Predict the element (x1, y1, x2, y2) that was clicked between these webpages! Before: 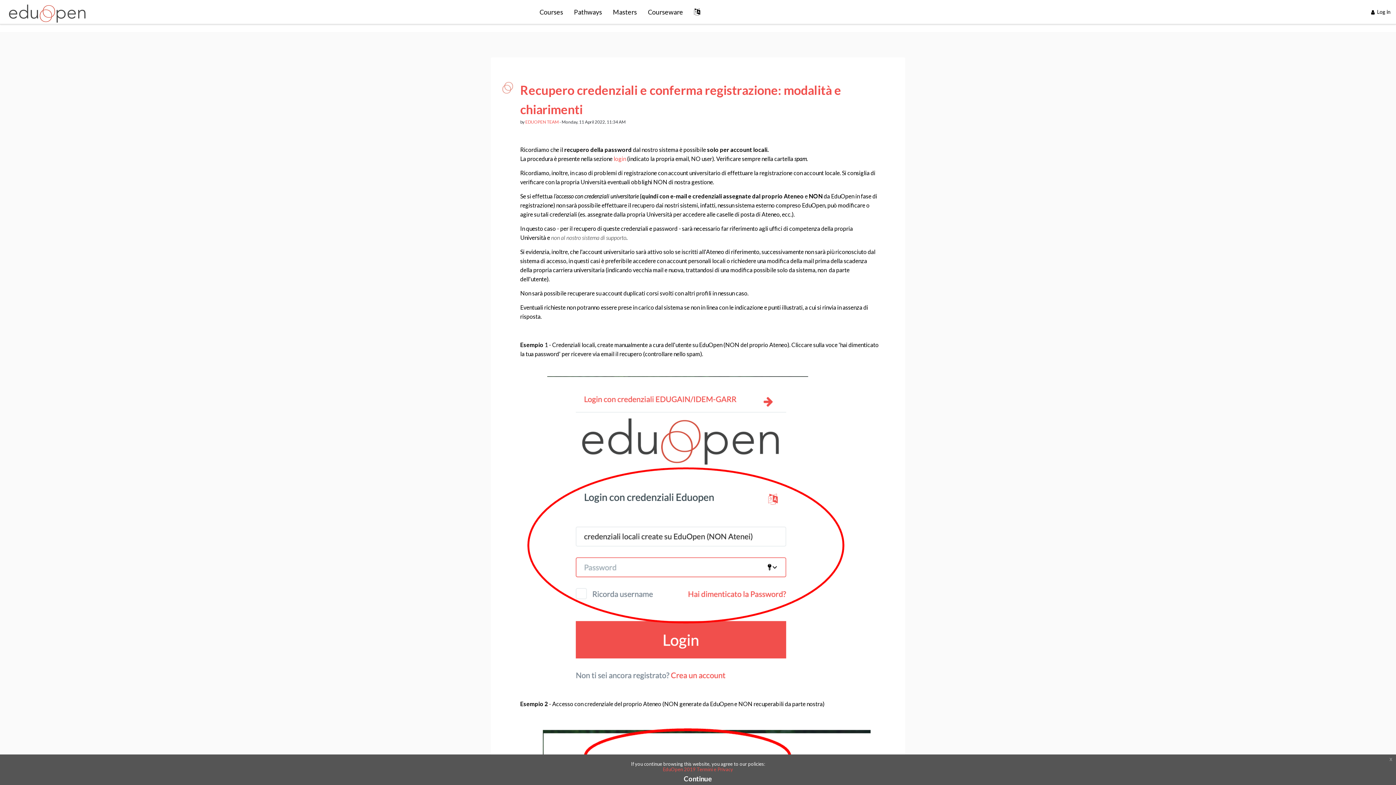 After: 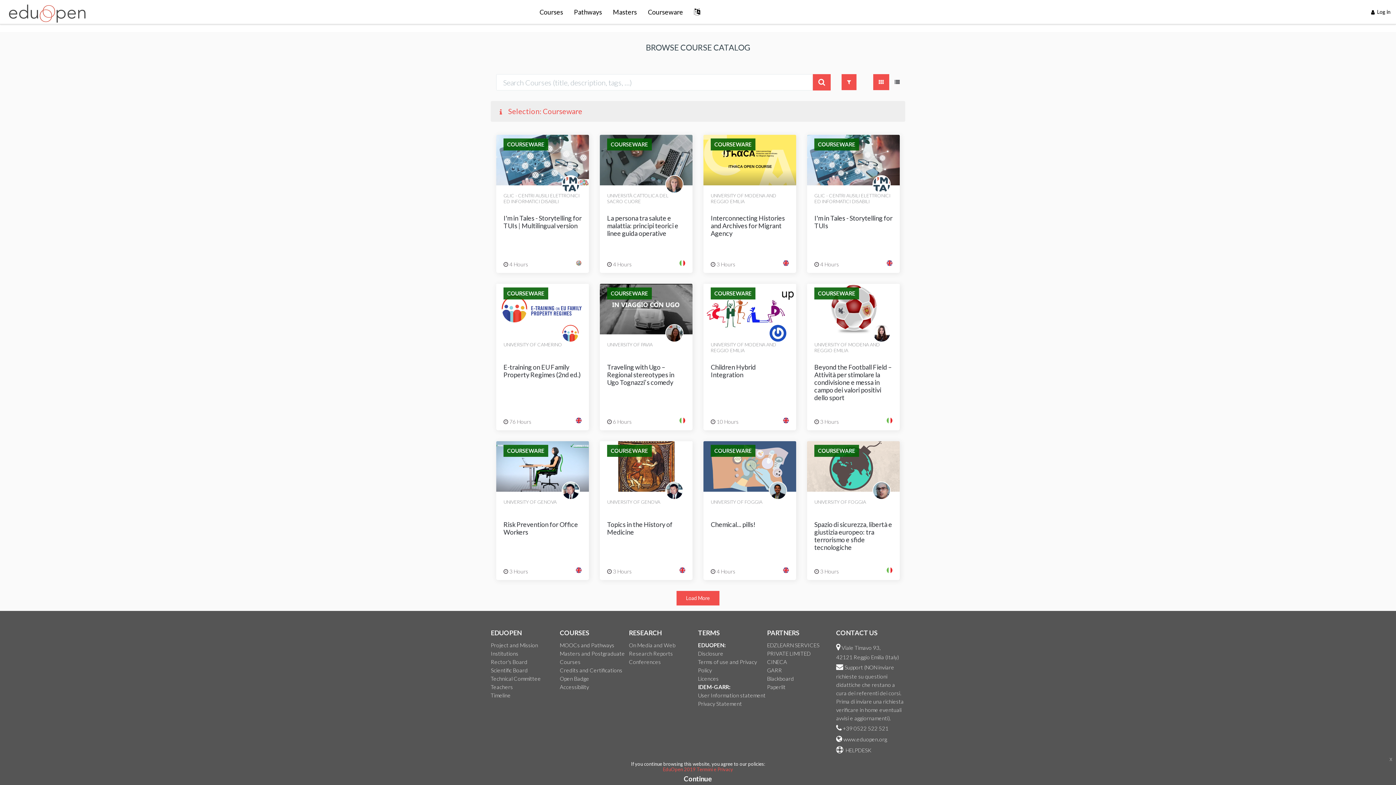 Action: label: Courseware bbox: (642, 0, 688, 24)